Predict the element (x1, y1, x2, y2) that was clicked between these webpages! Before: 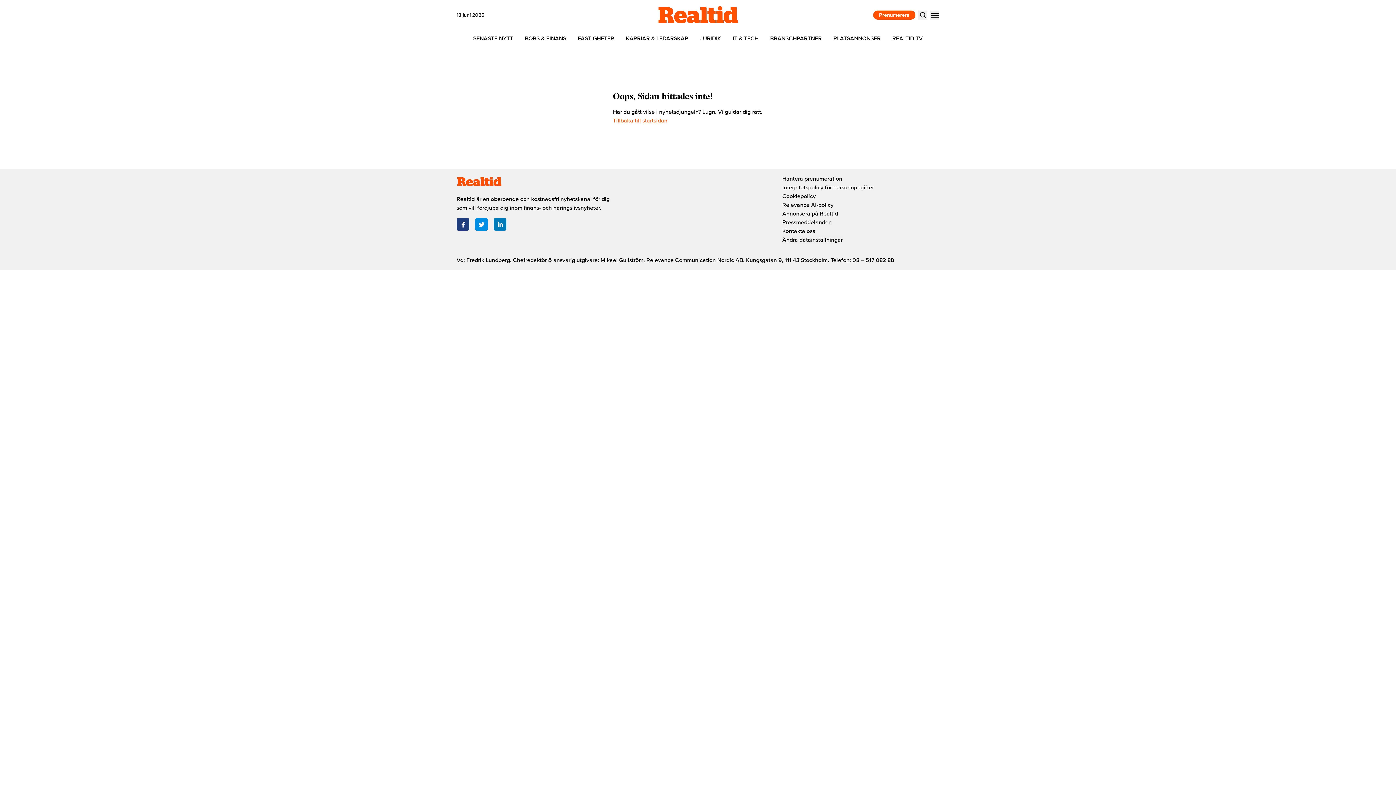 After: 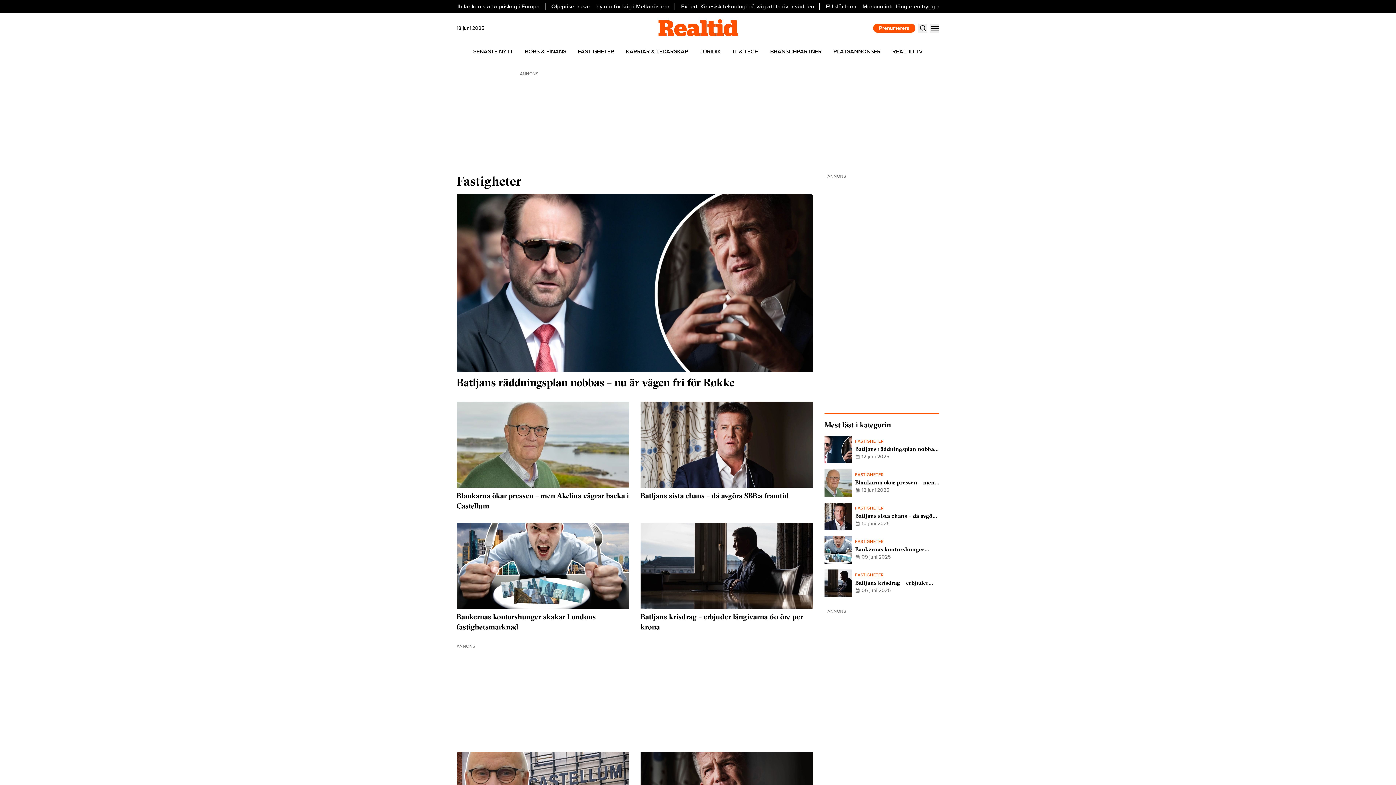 Action: bbox: (572, 30, 620, 46) label: FASTIGHETER